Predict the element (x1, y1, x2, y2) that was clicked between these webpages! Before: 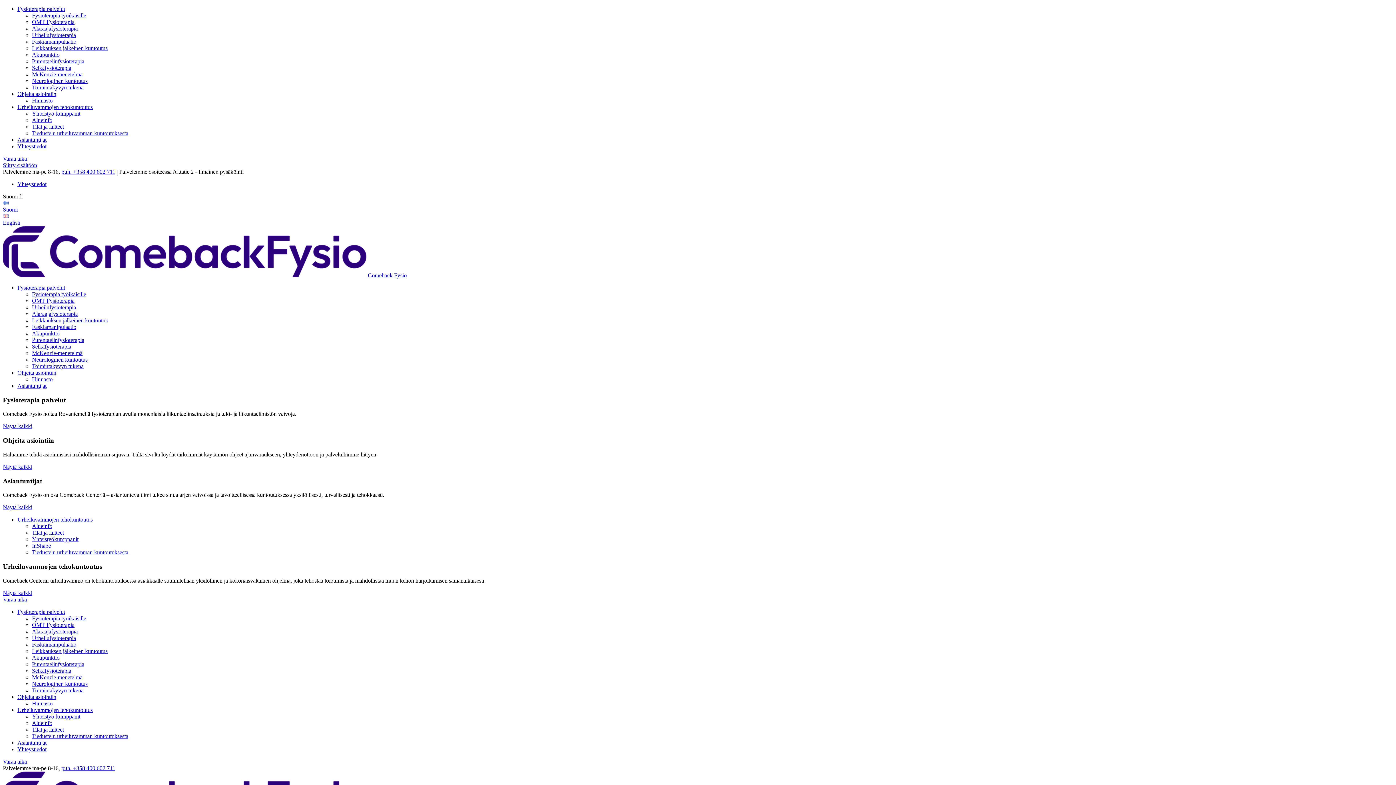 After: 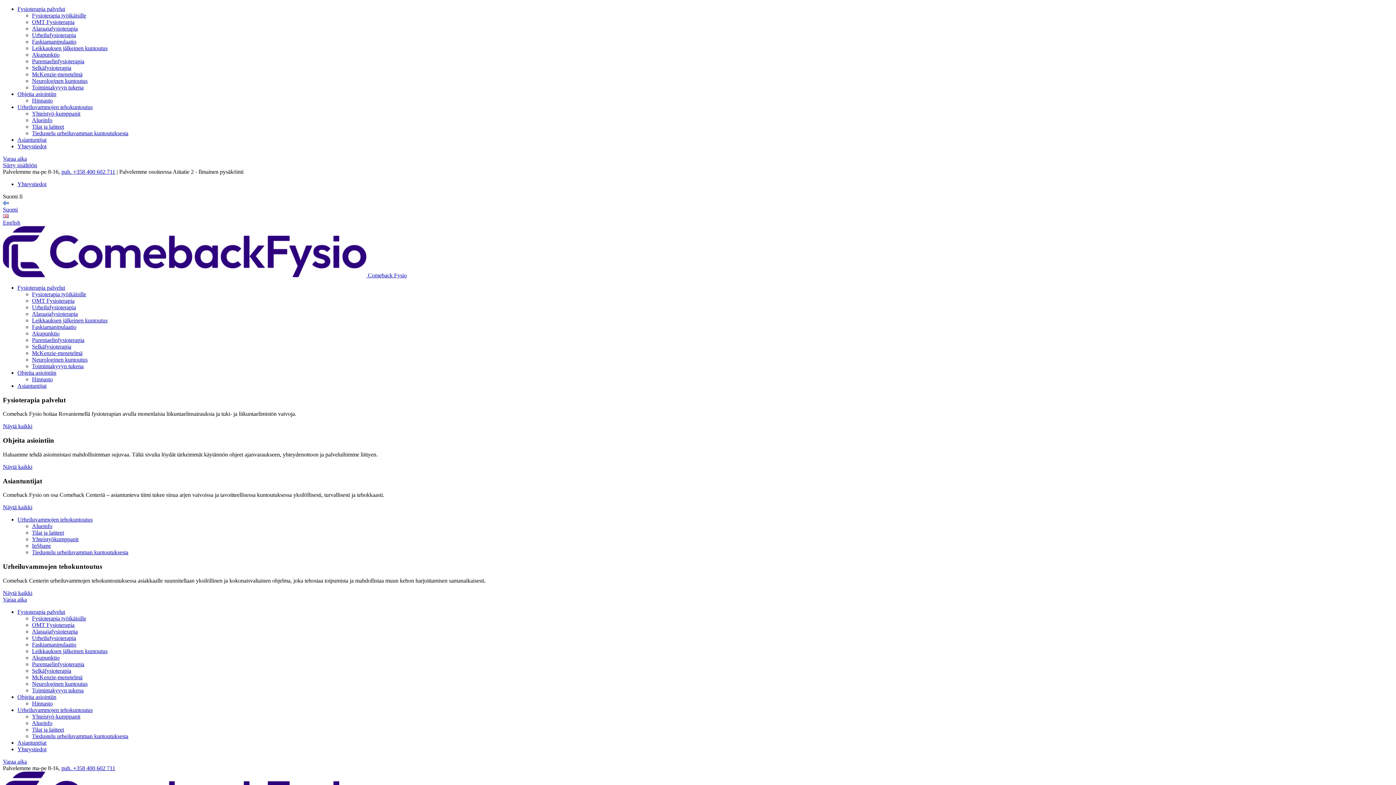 Action: bbox: (32, 733, 128, 739) label: Tiedustelu urheiluvamman kuntoutuksesta